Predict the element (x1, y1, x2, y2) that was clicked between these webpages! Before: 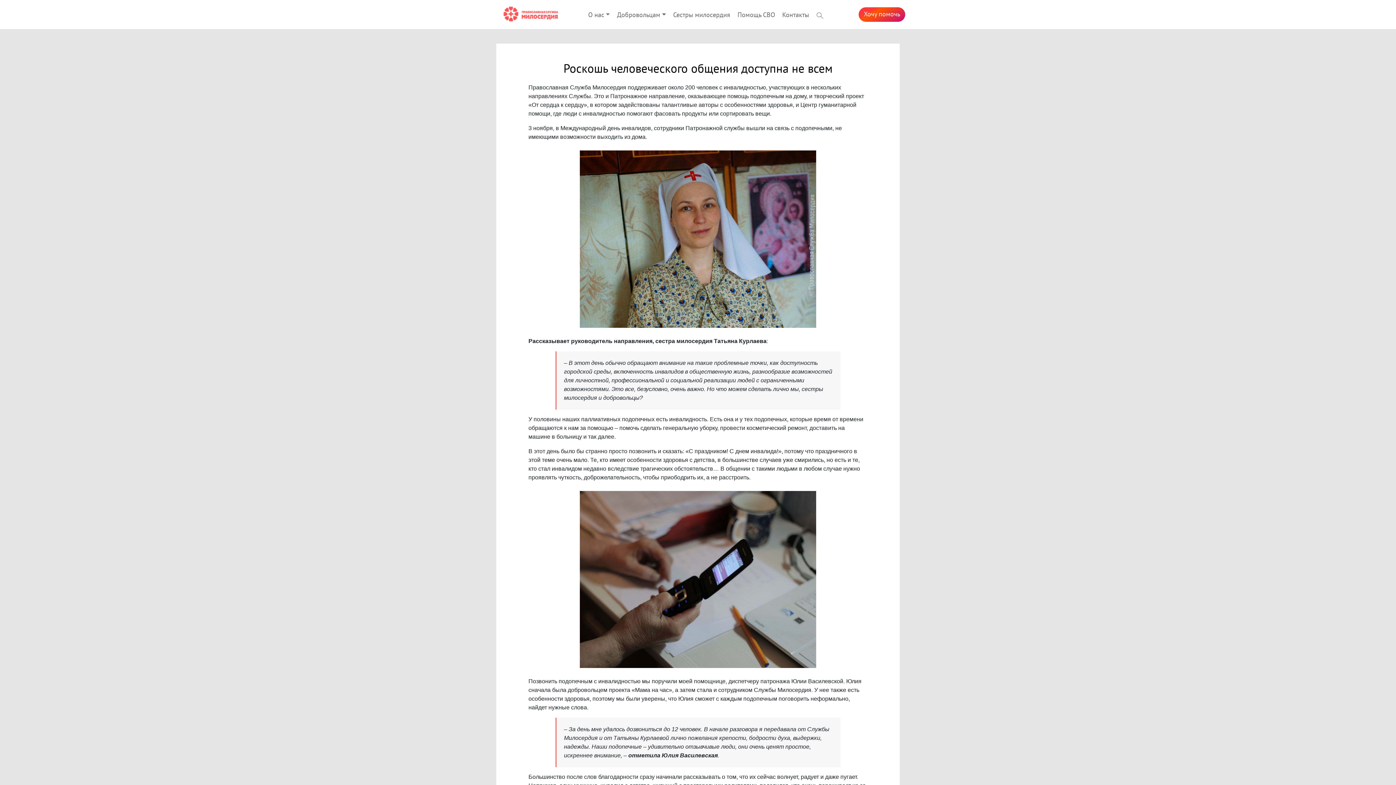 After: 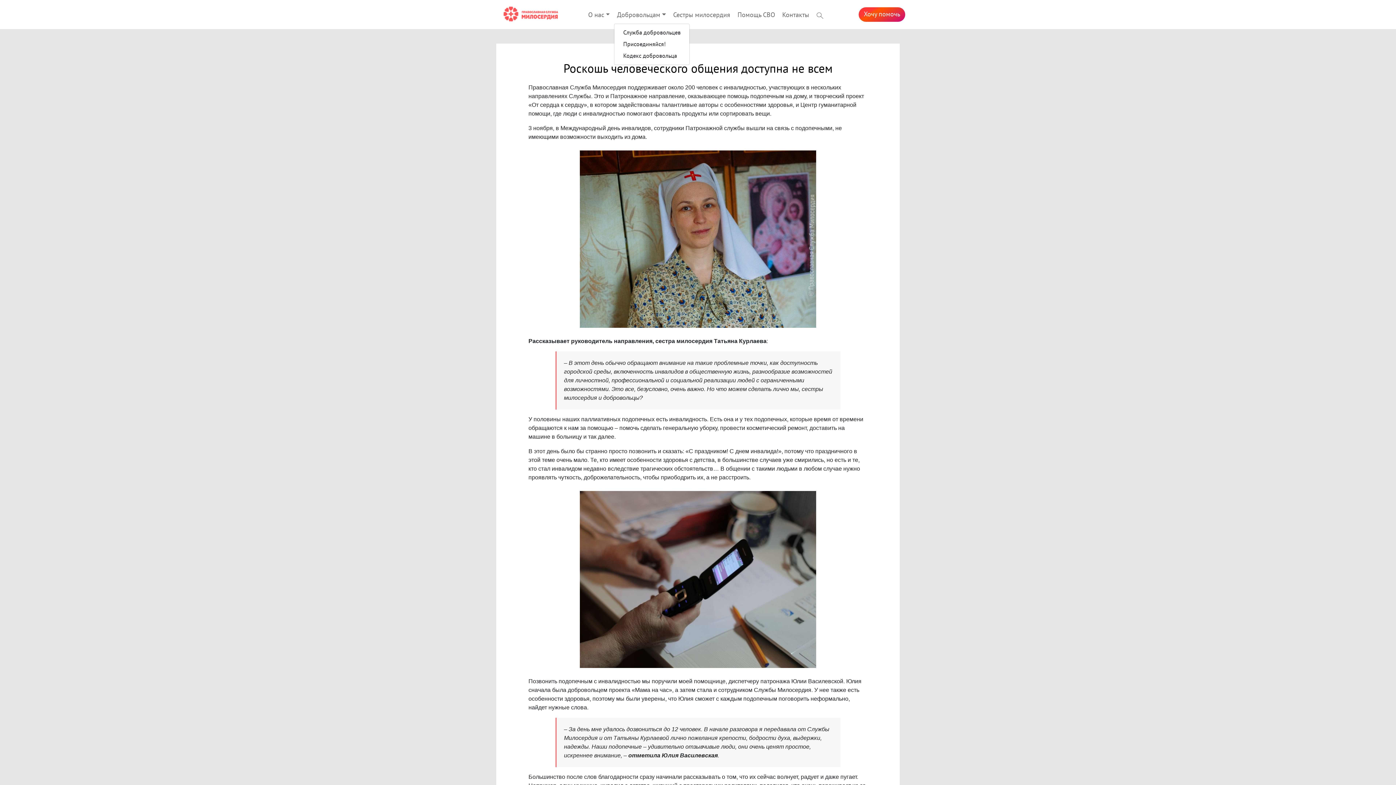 Action: label: Добровольцам bbox: (614, 7, 670, 22)